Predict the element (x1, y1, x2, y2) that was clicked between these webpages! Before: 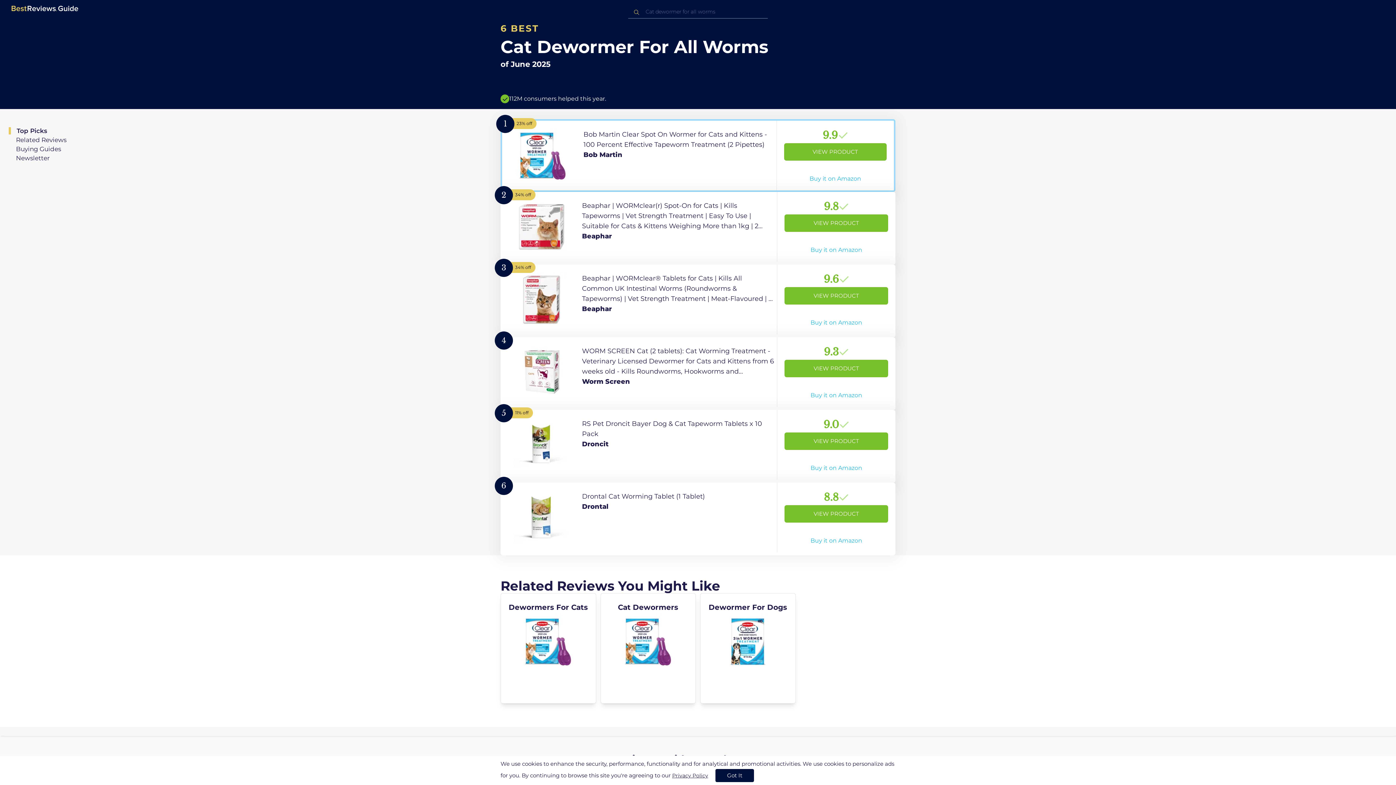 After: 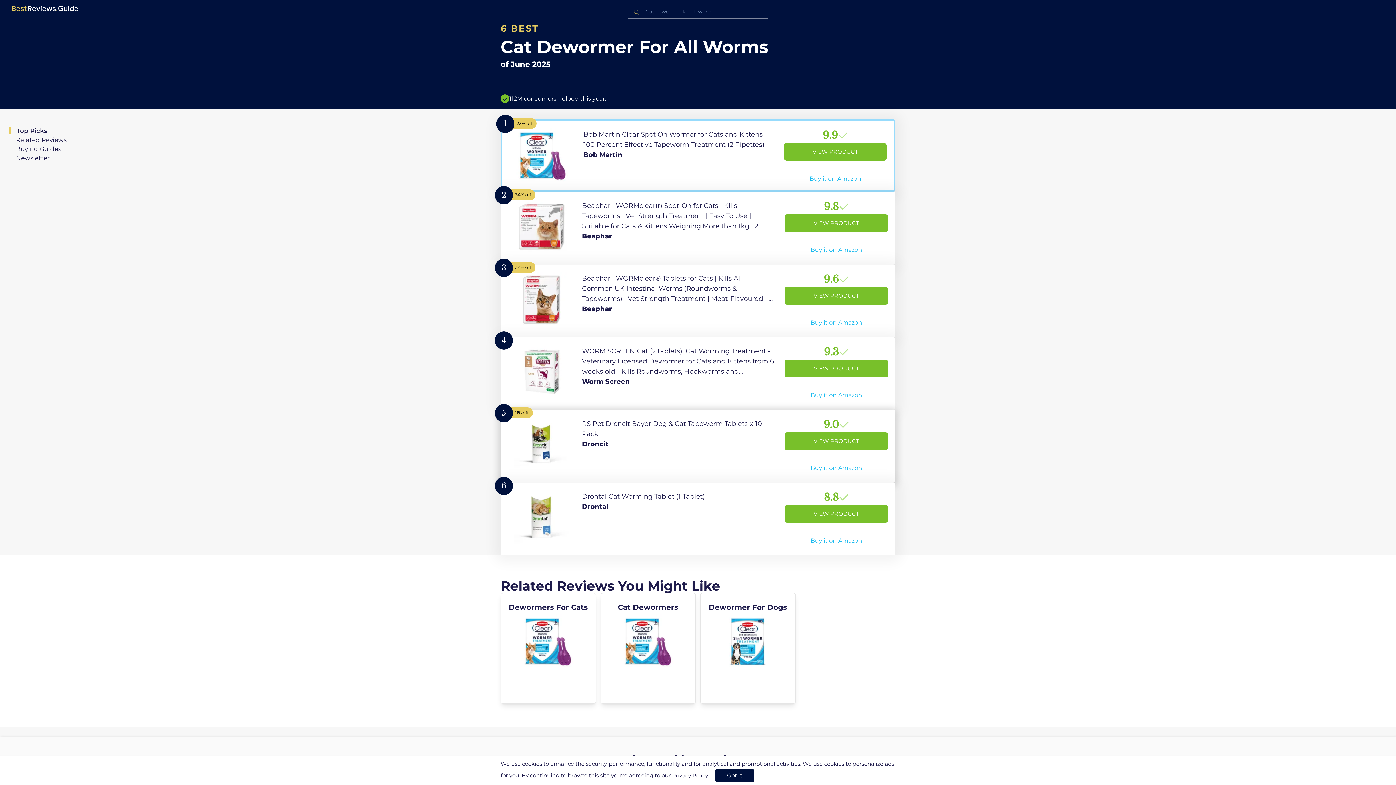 Action: label: View Product bbox: (500, 410, 895, 482)